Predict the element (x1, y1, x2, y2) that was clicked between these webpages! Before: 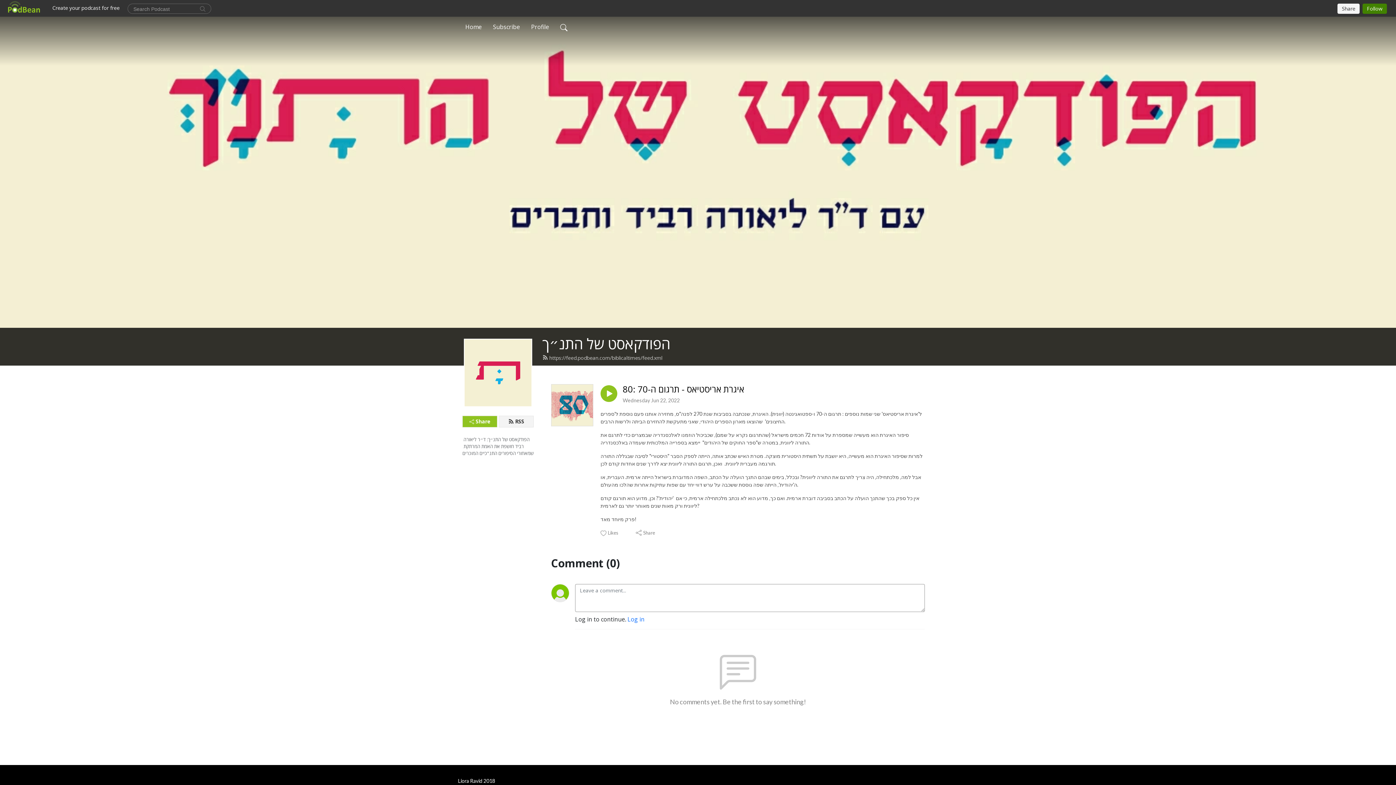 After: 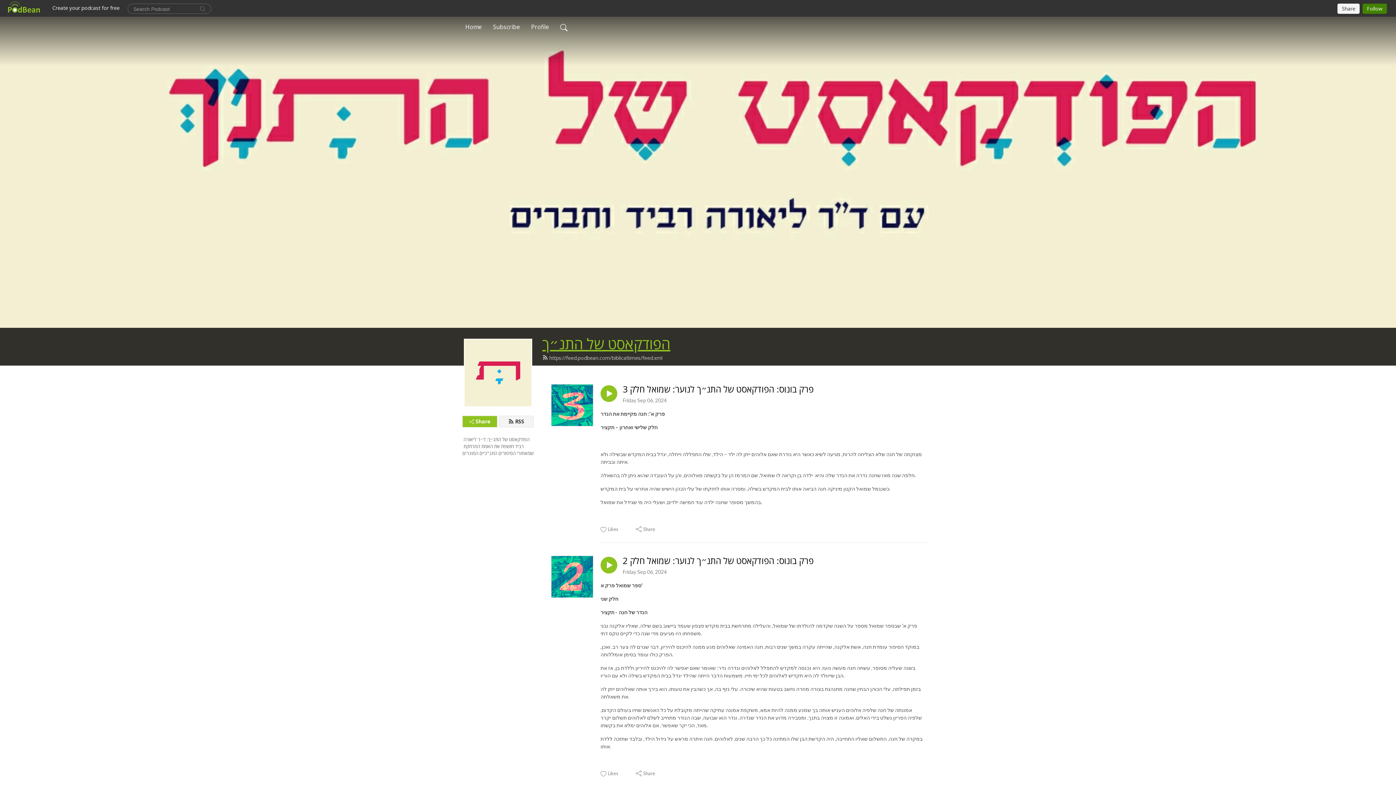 Action: label: הפודקאסט של התנ״ך bbox: (542, 333, 670, 353)